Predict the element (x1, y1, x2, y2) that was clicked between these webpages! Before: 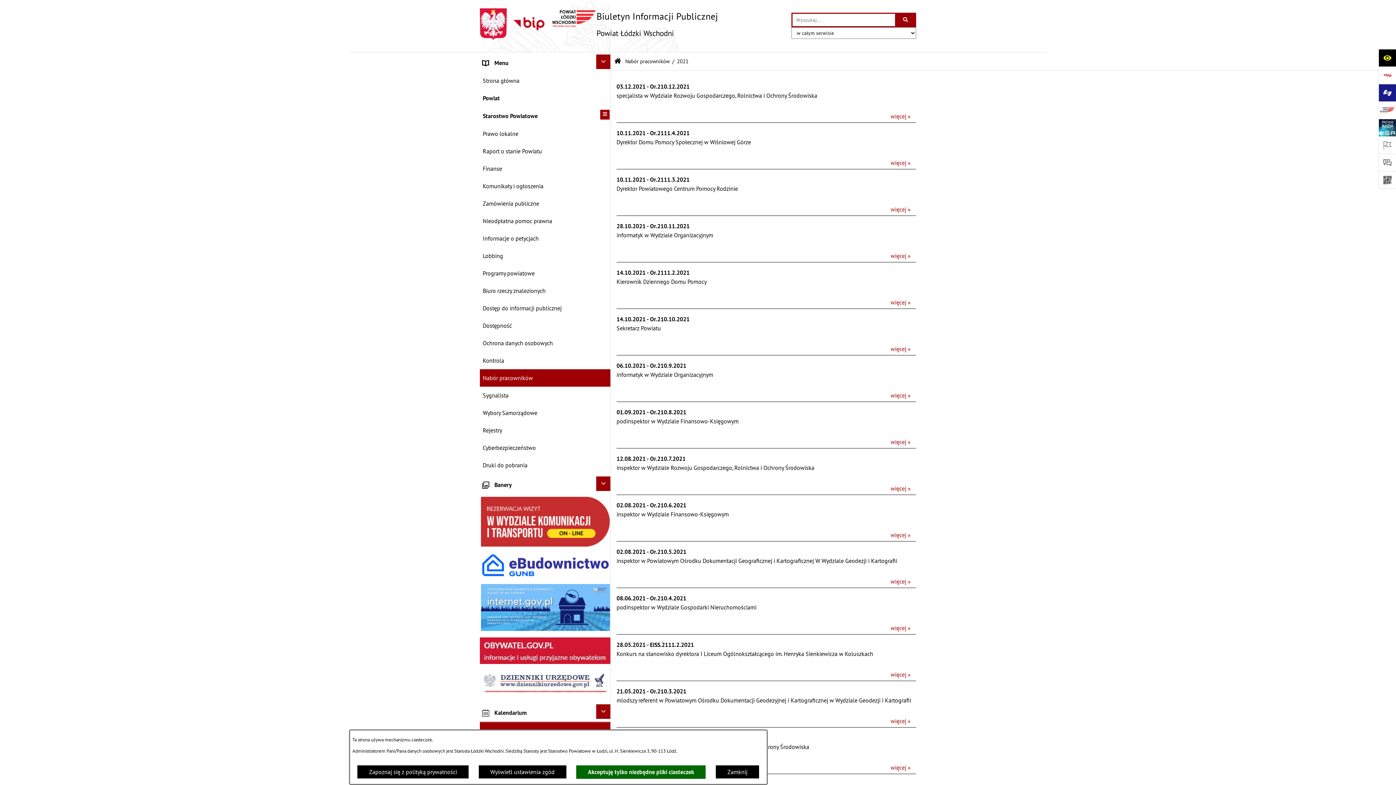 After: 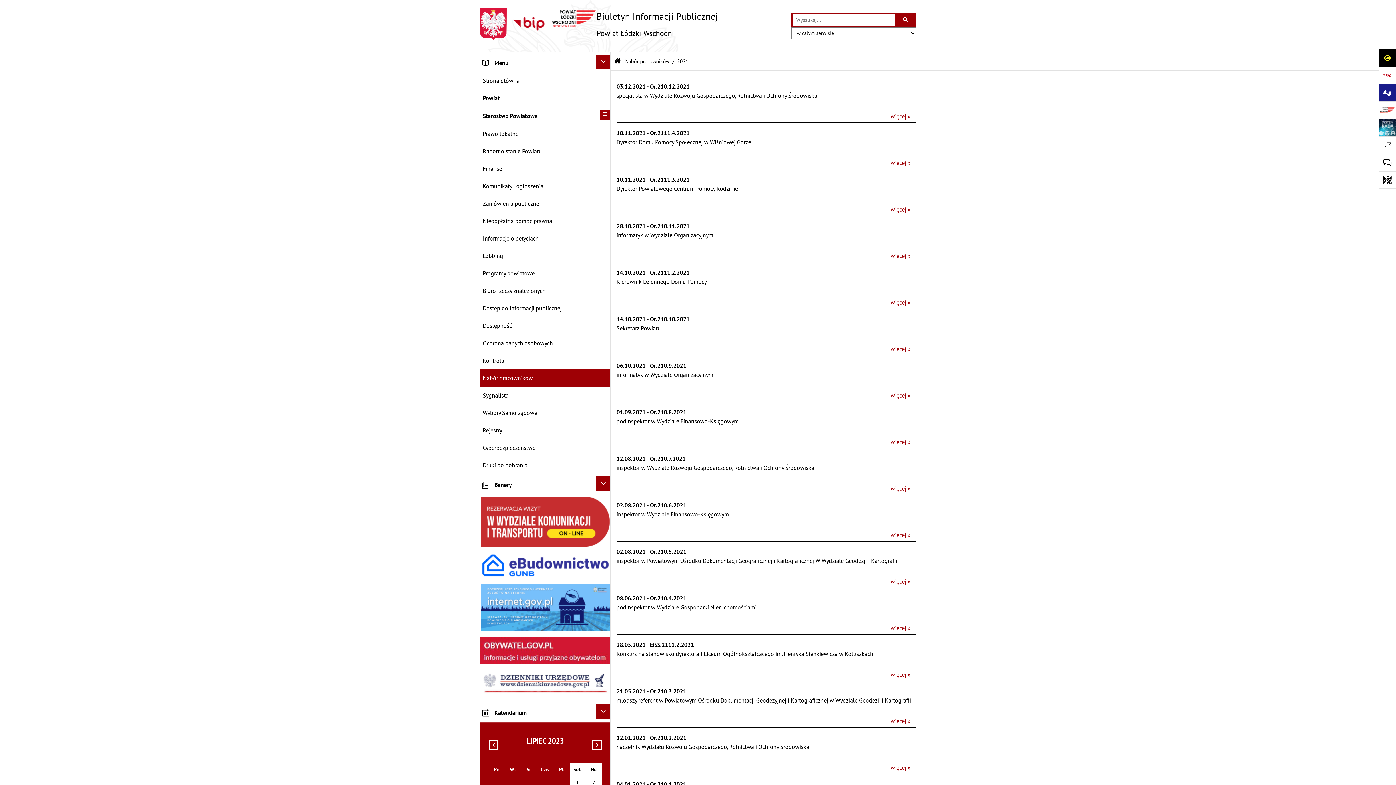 Action: bbox: (715, 765, 759, 779) label: Zamknij